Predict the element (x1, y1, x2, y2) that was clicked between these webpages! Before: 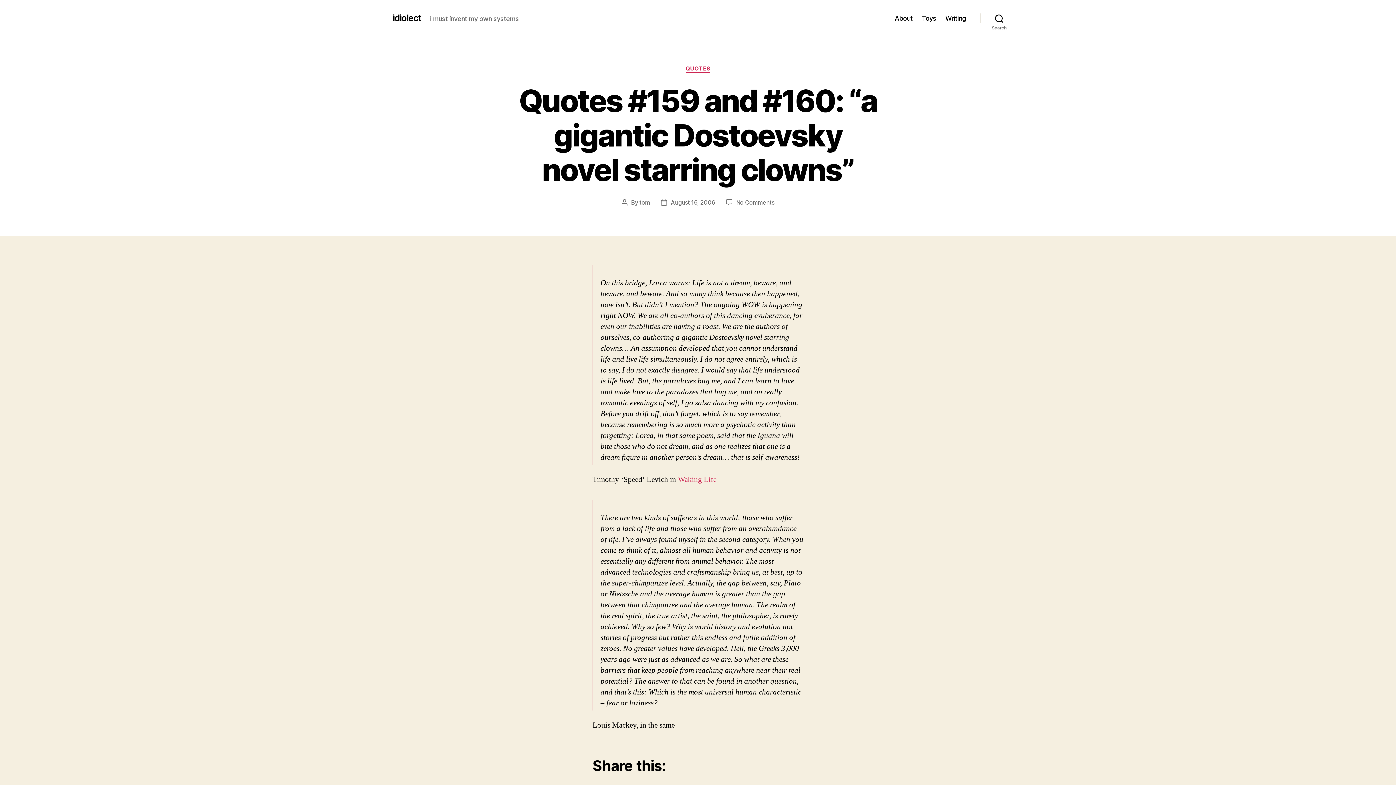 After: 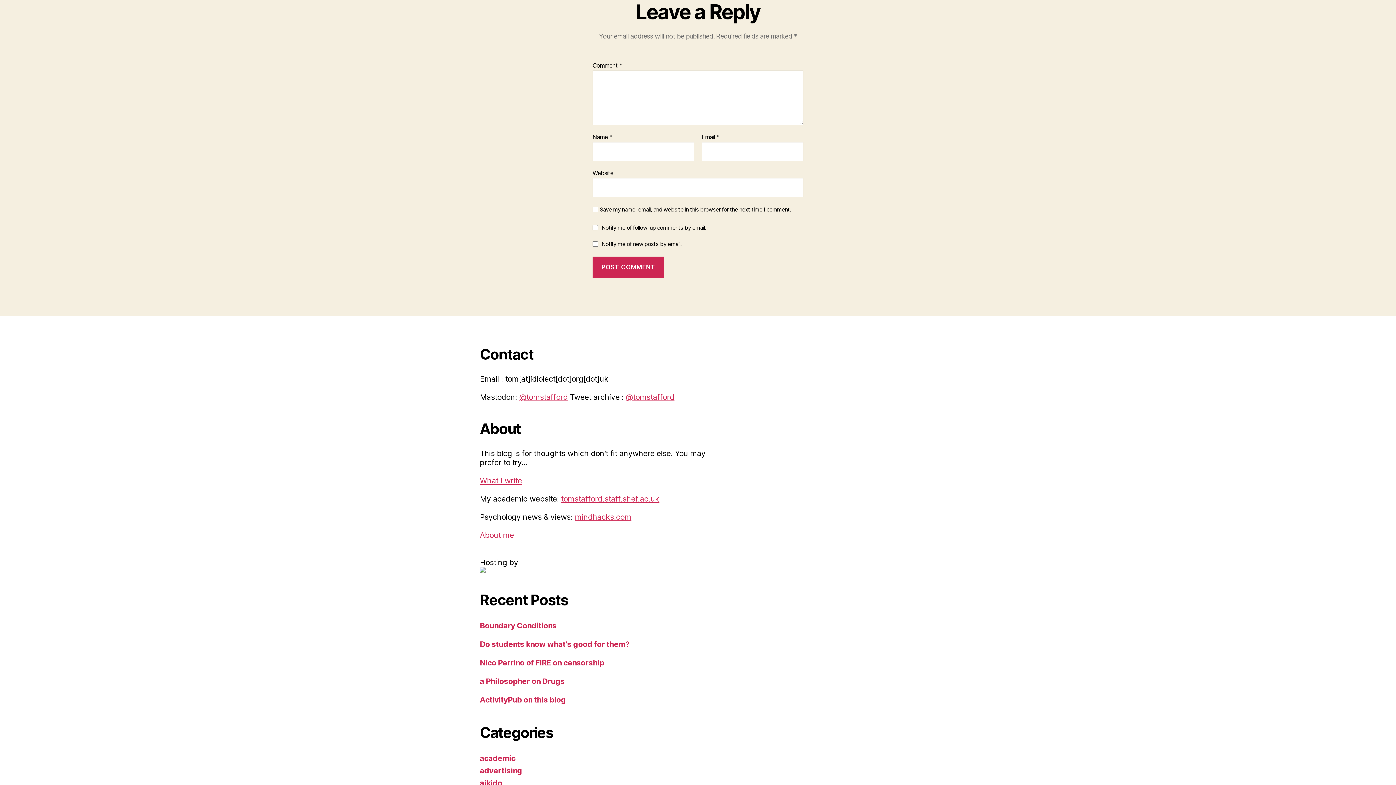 Action: bbox: (736, 198, 774, 206) label: No Comments
on Quotes #159 and #160: “a gigantic Dostoevsky novel starring clowns”